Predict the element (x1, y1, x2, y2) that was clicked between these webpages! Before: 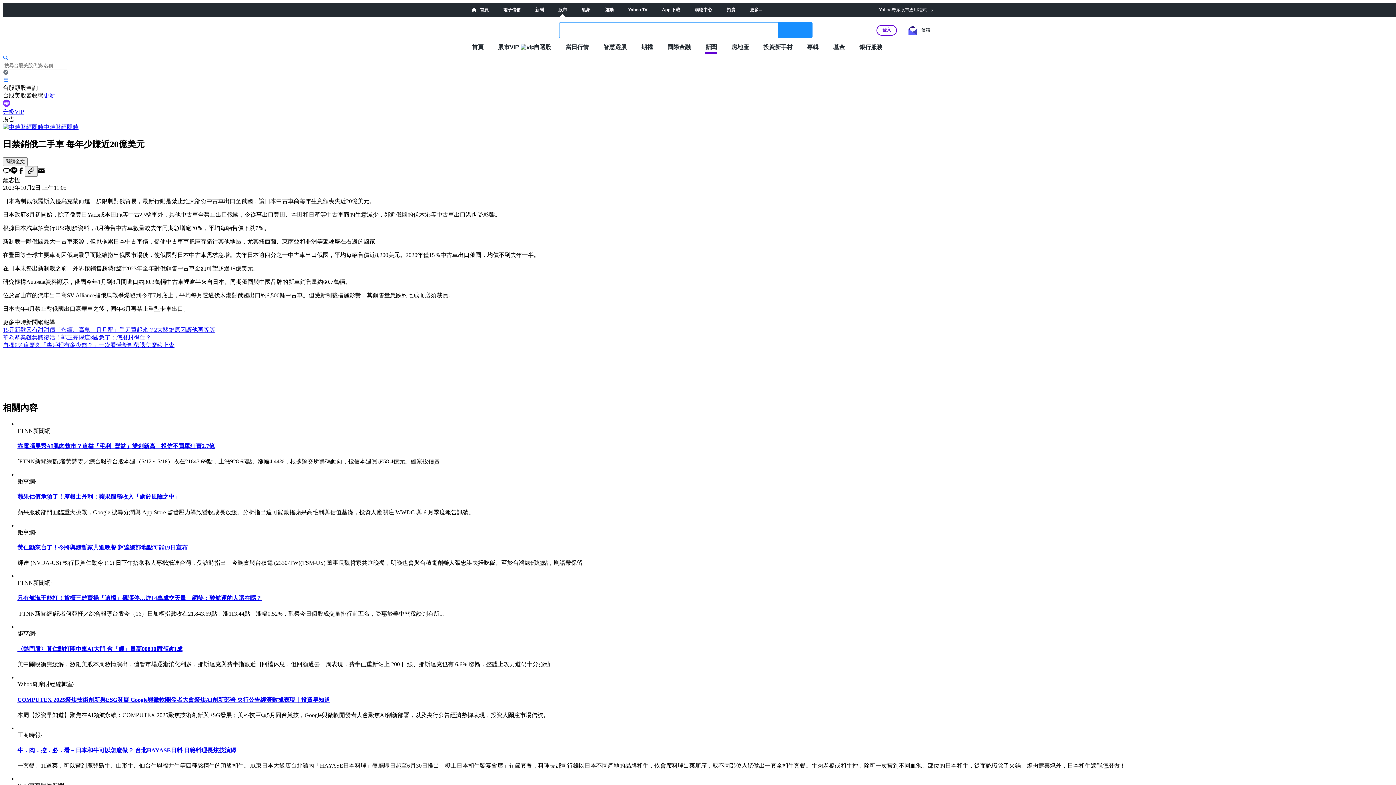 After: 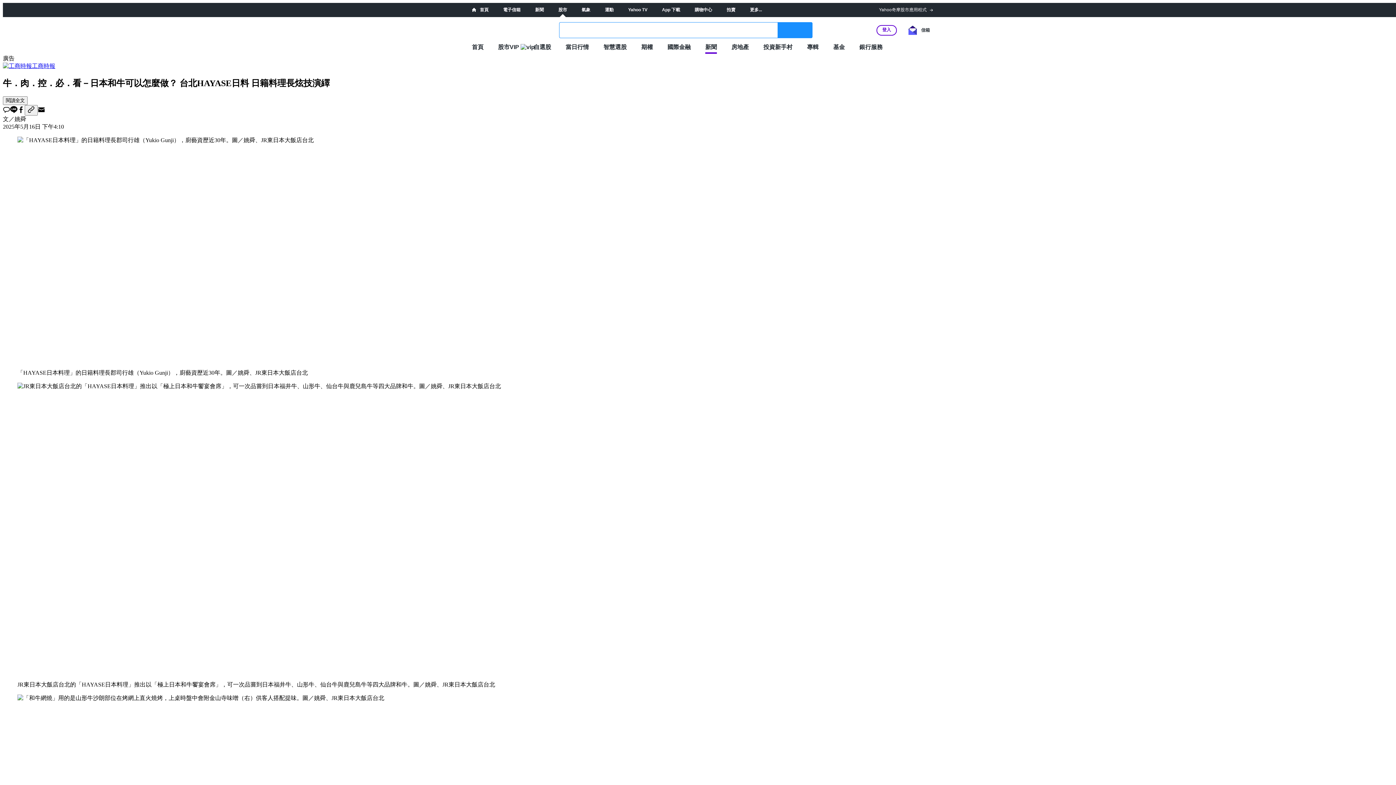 Action: label: 牛．肉．控．必．看－日本和牛可以怎麼做？ 台北HAYASE日料 日籍料理長炫技演繹 bbox: (17, 747, 236, 753)